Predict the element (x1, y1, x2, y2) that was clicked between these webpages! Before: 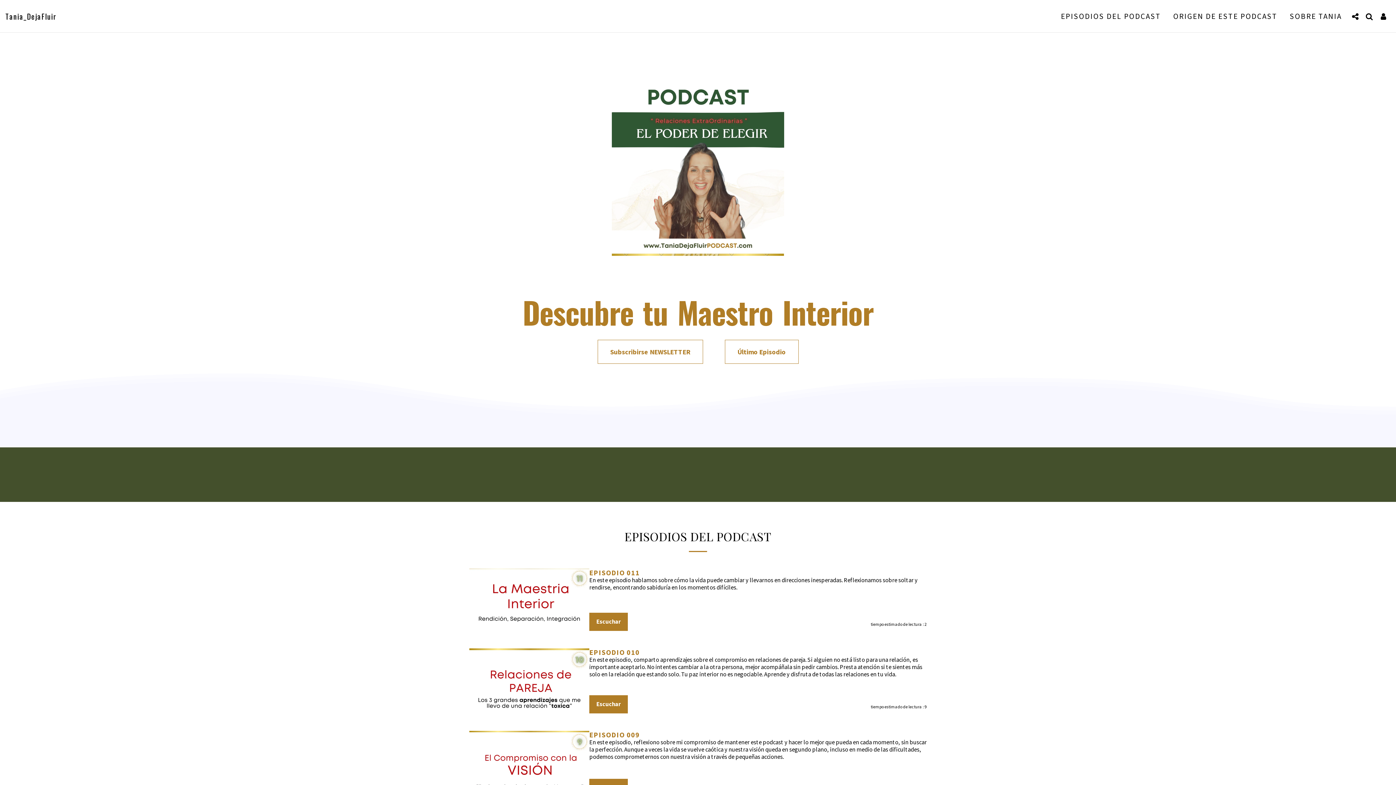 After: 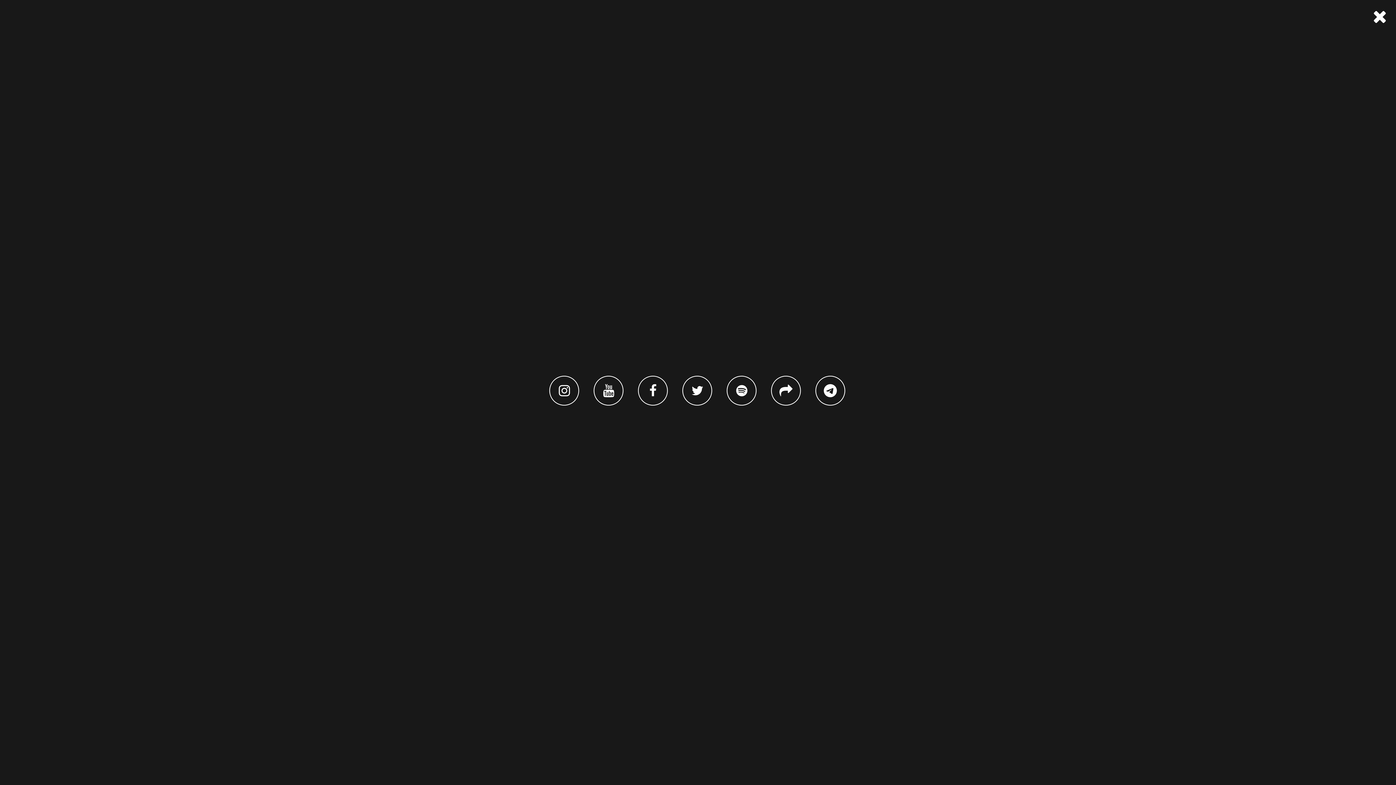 Action: bbox: (1348, 12, 1362, 20) label:  